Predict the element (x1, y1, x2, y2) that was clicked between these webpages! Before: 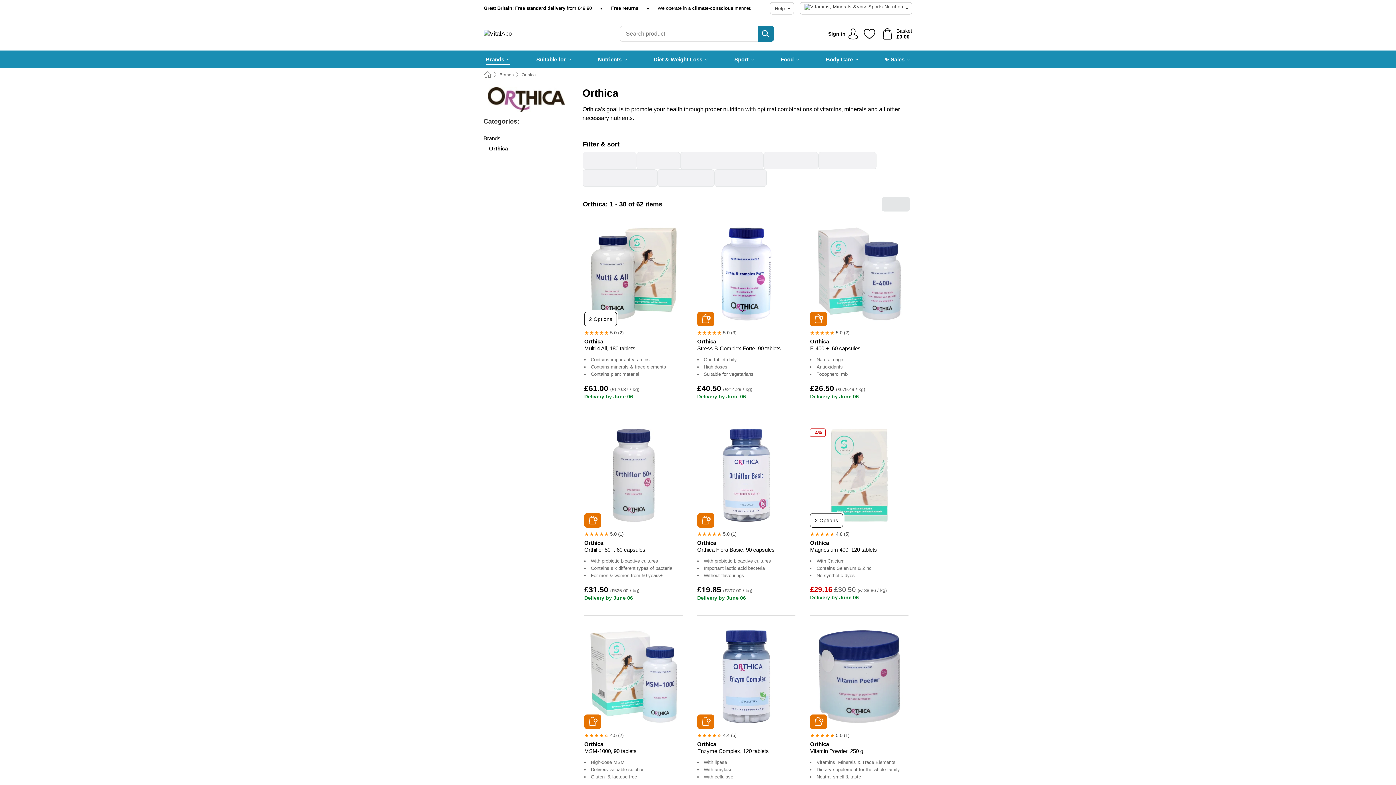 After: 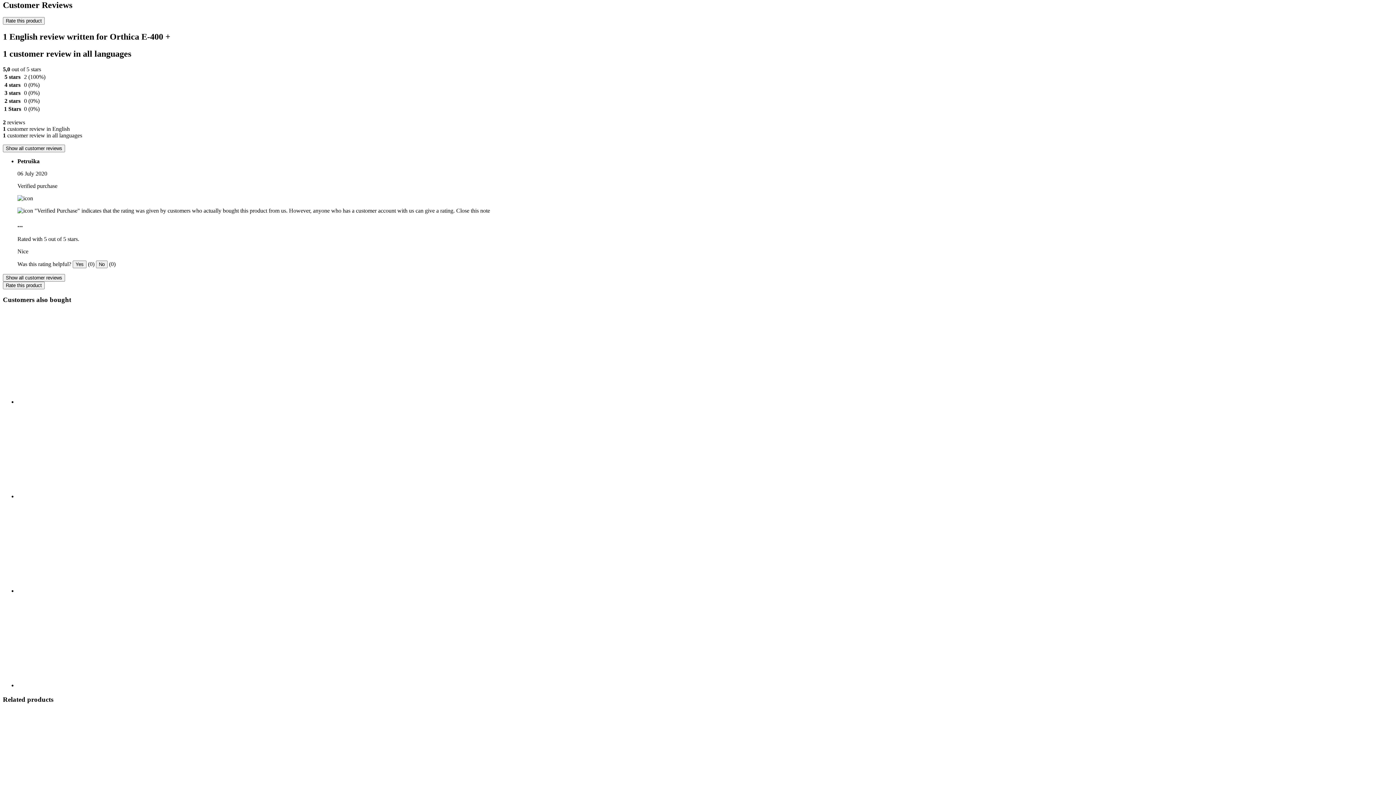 Action: bbox: (810, 328, 908, 338) label: 5.0 (2)